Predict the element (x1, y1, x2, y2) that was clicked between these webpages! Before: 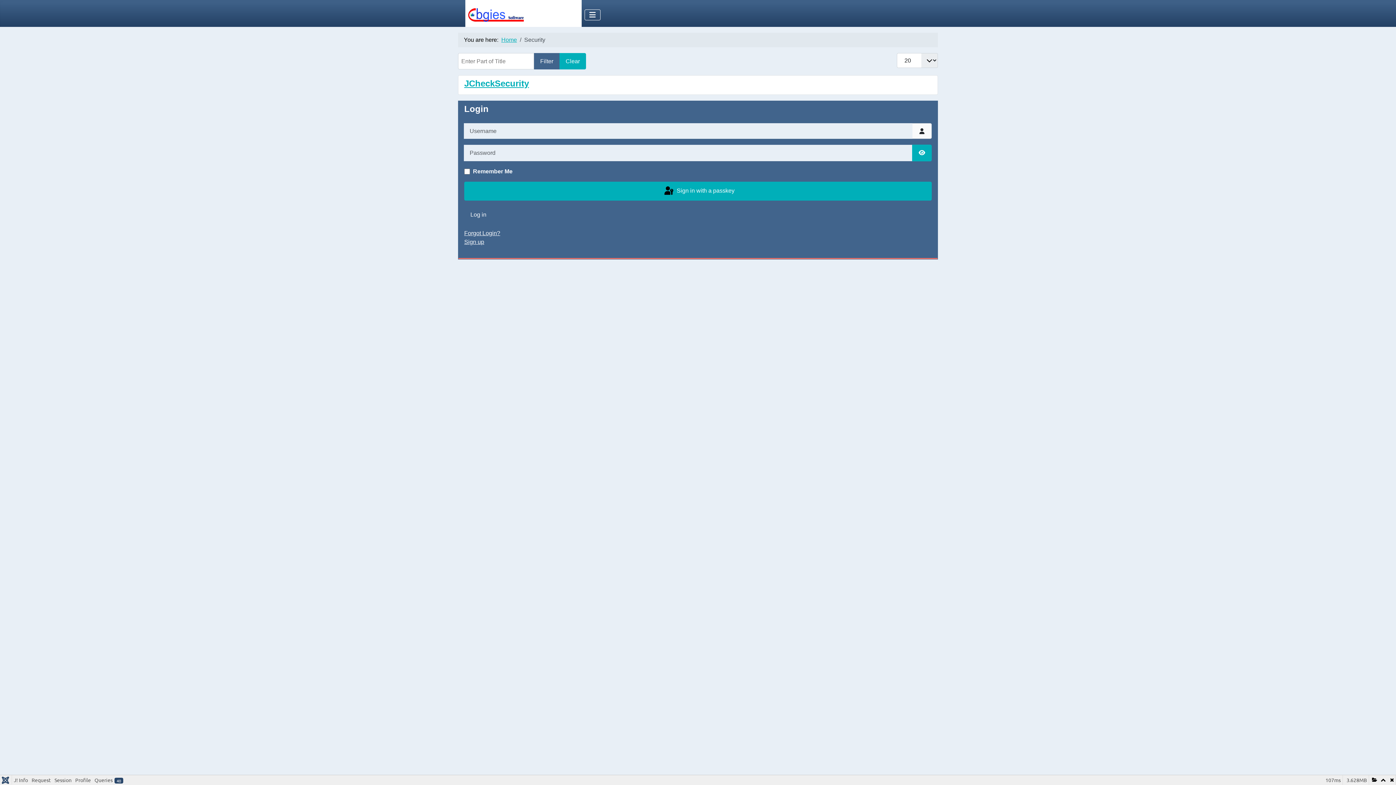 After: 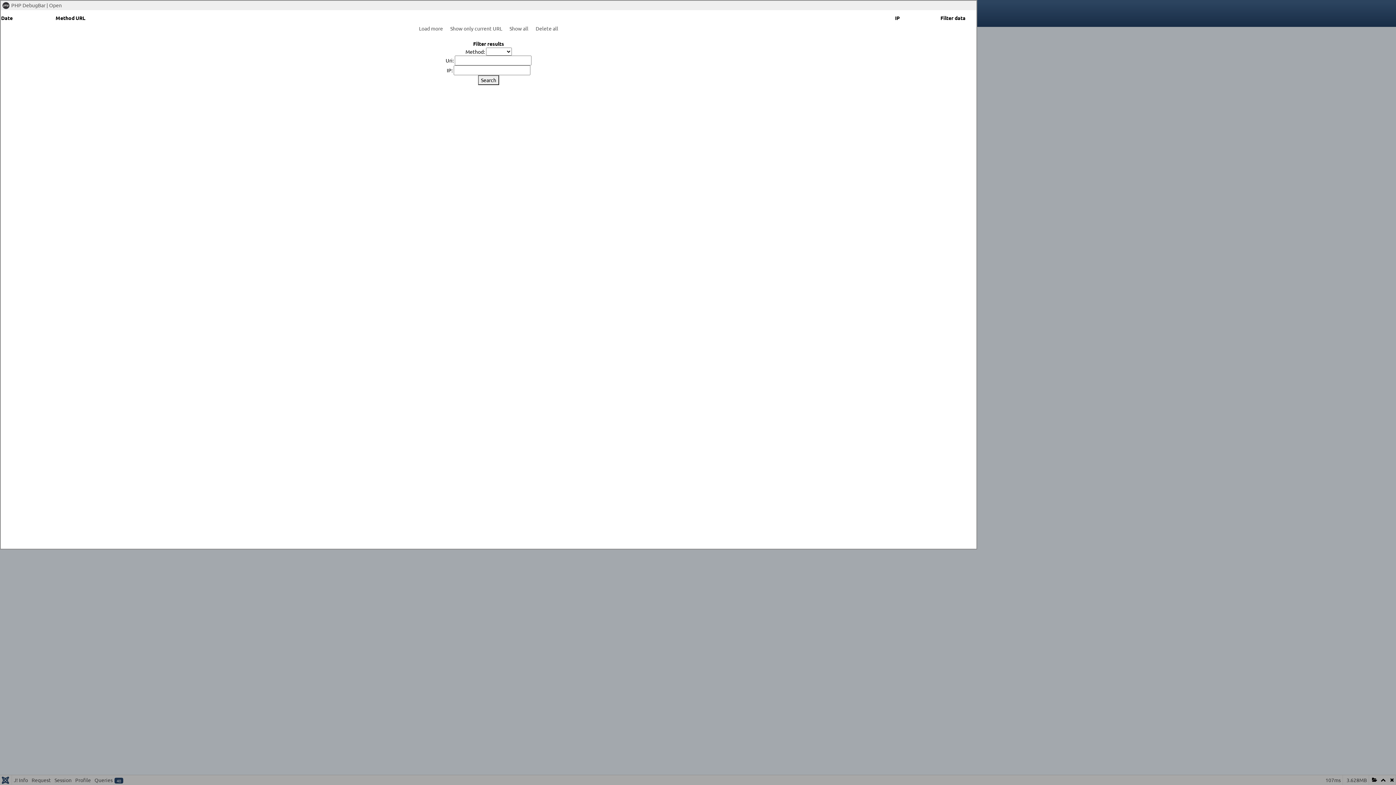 Action: bbox: (1369, 775, 1378, 784)